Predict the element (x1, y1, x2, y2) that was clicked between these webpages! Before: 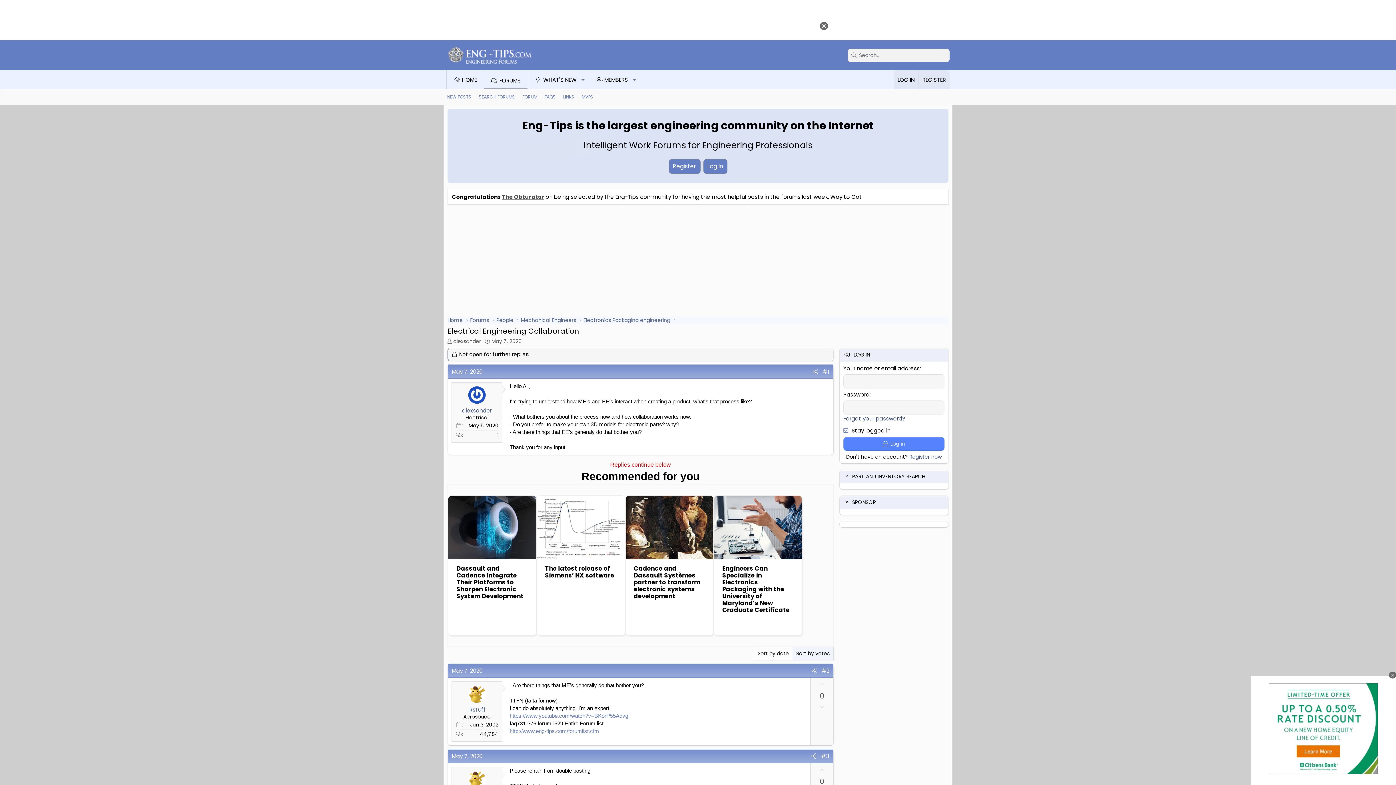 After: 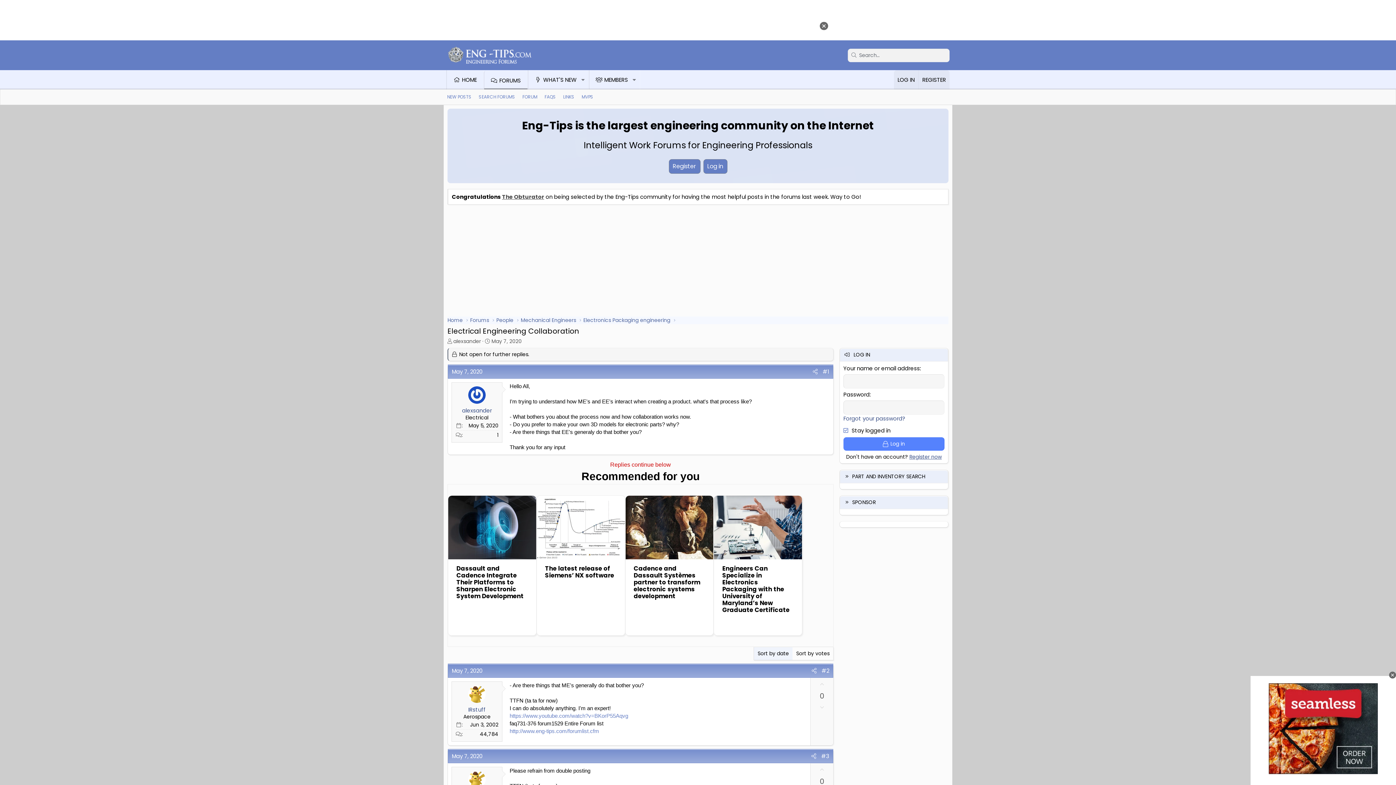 Action: bbox: (792, 647, 833, 660) label: Sort by votes